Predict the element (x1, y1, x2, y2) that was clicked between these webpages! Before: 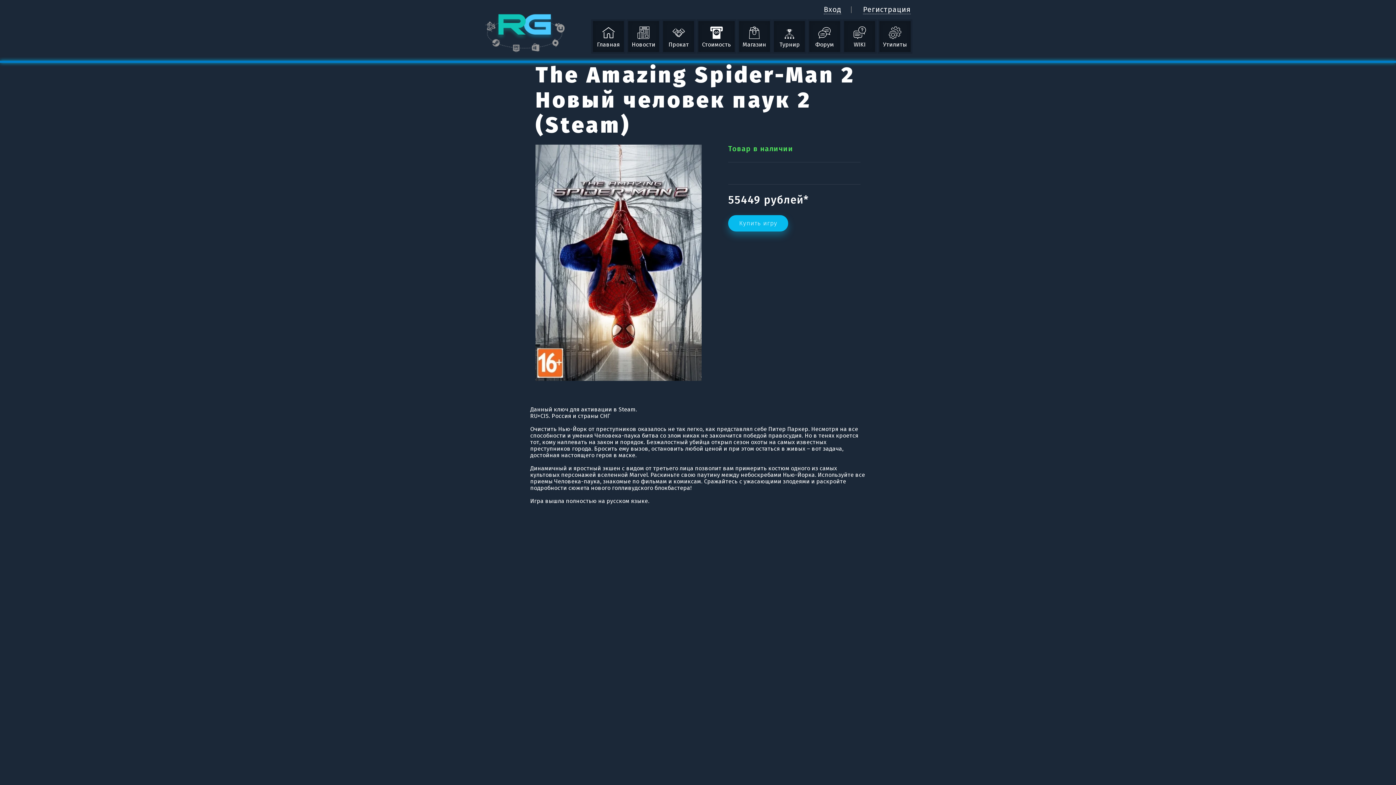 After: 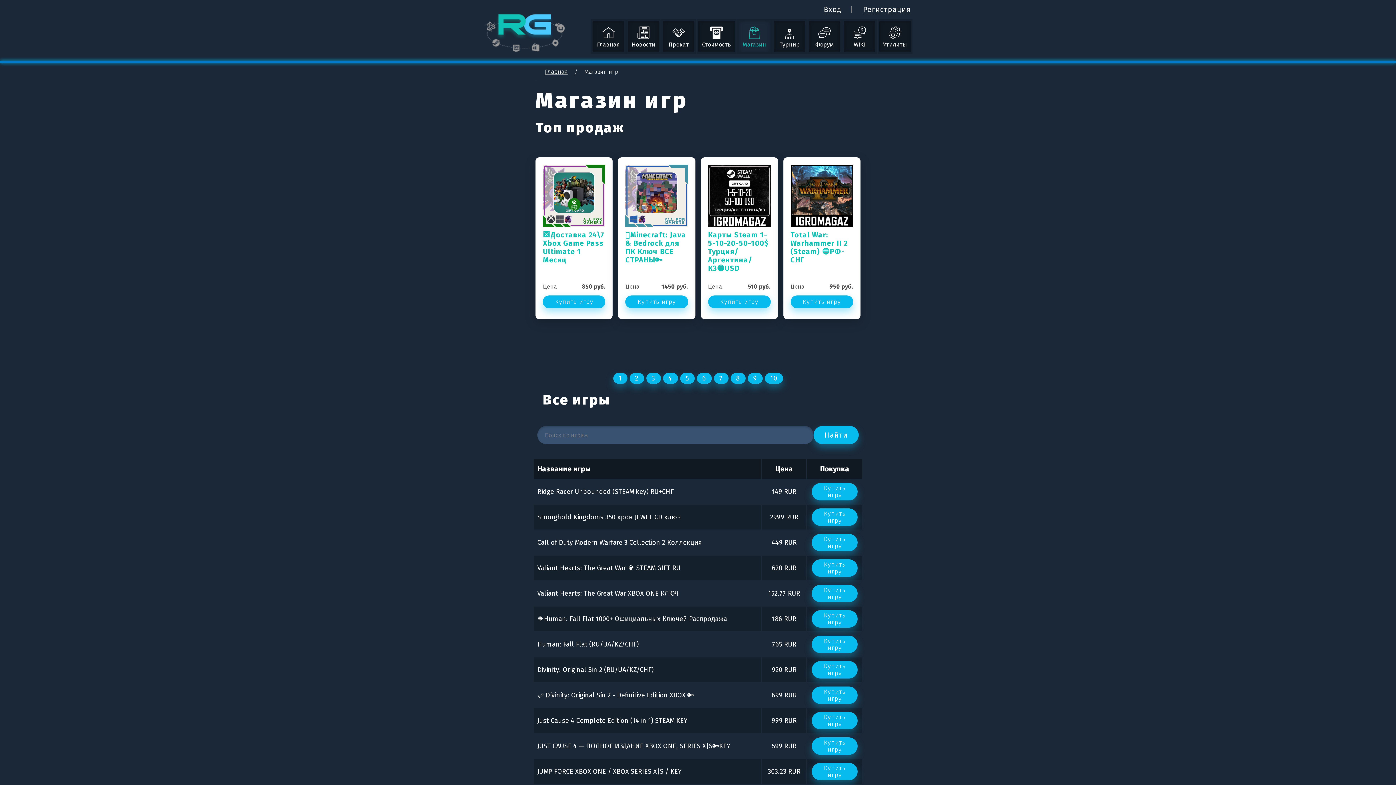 Action: bbox: (739, 21, 770, 52) label: Магазин